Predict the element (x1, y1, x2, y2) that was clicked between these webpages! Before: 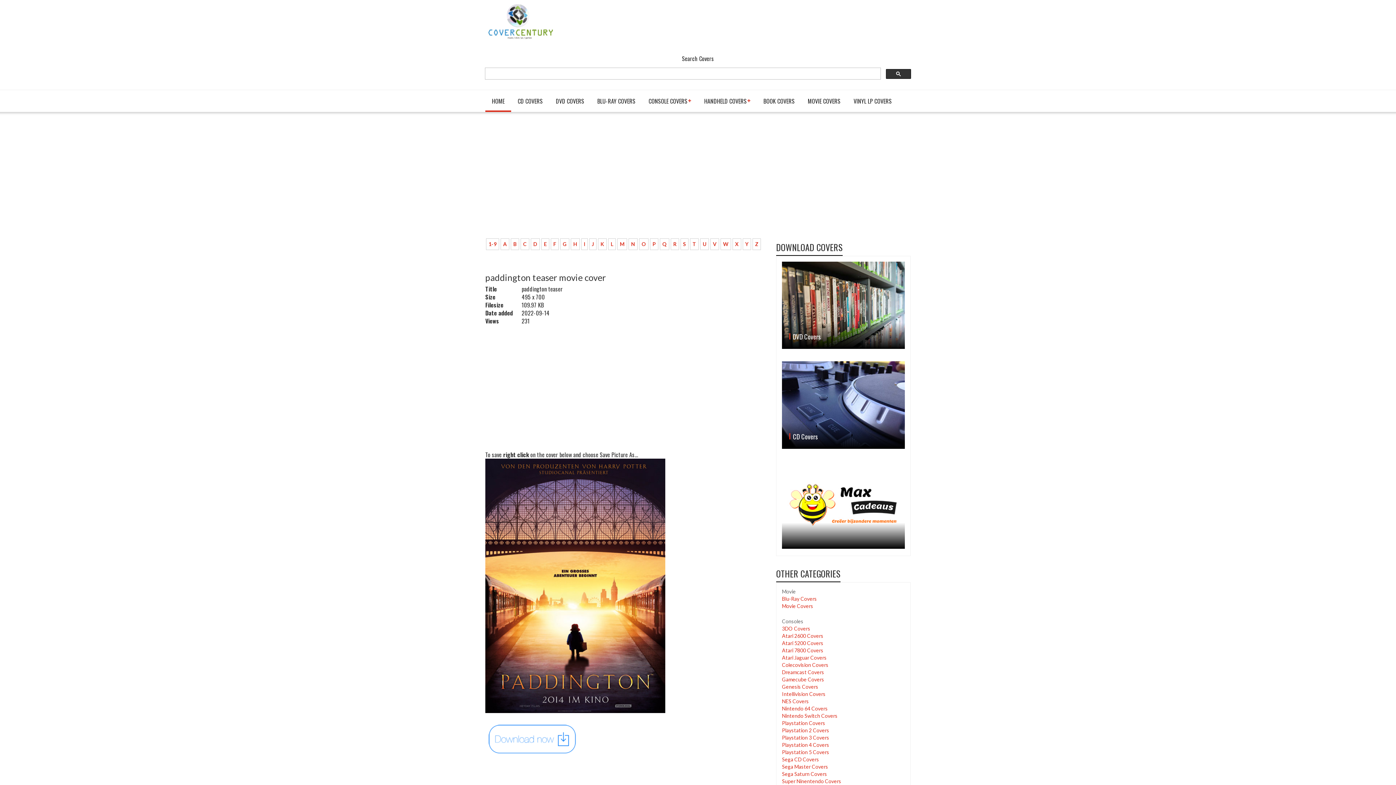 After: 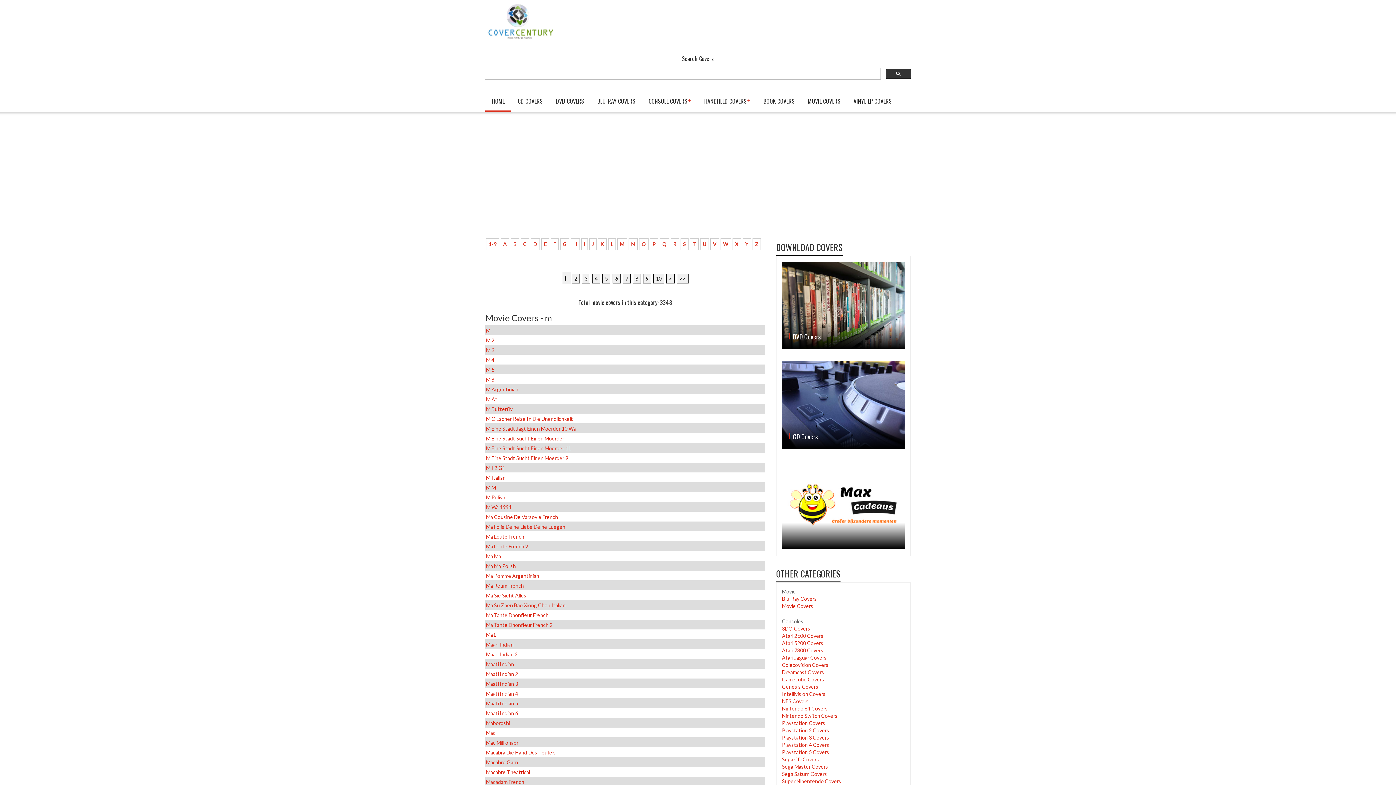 Action: label: M bbox: (617, 238, 627, 250)